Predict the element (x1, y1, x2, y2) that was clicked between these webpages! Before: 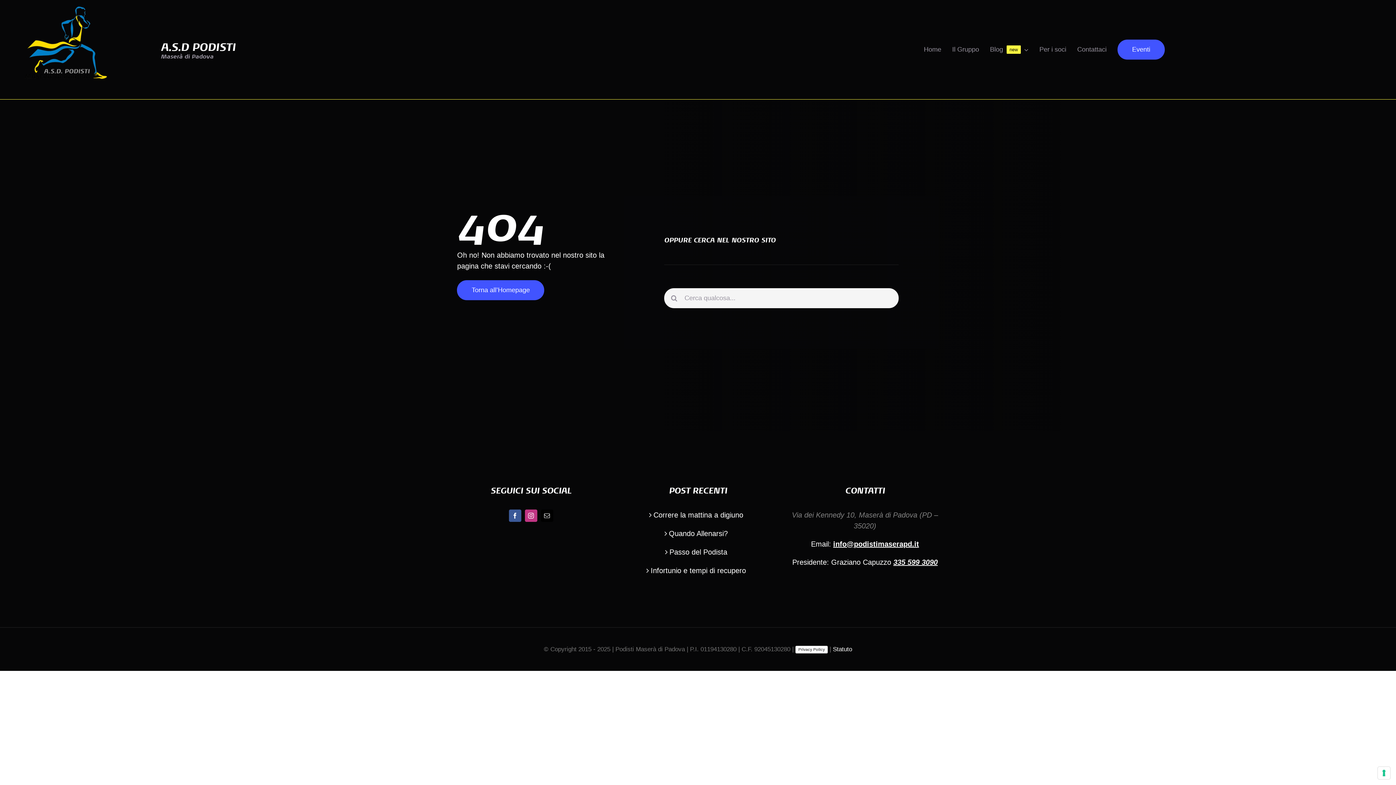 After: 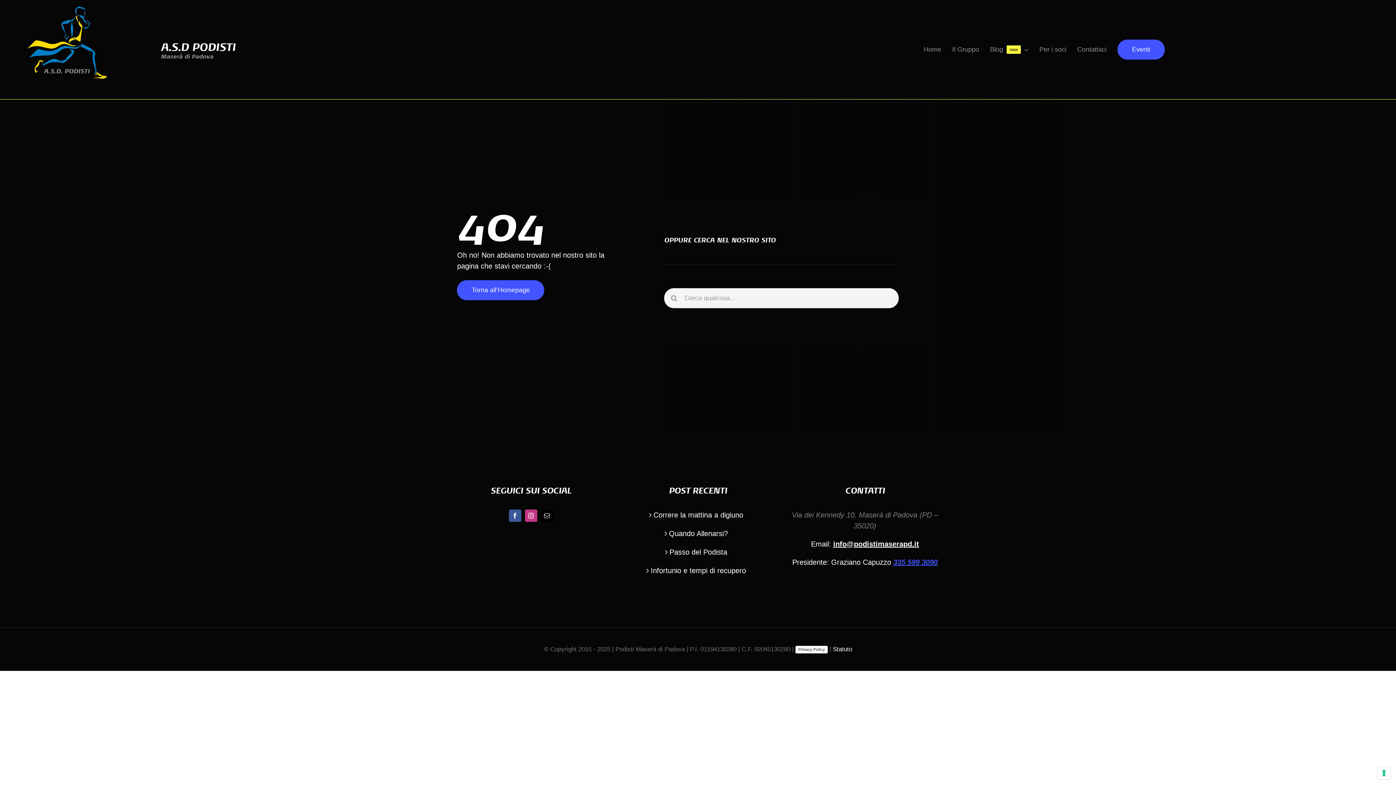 Action: bbox: (893, 558, 937, 566) label: 335 599 3090